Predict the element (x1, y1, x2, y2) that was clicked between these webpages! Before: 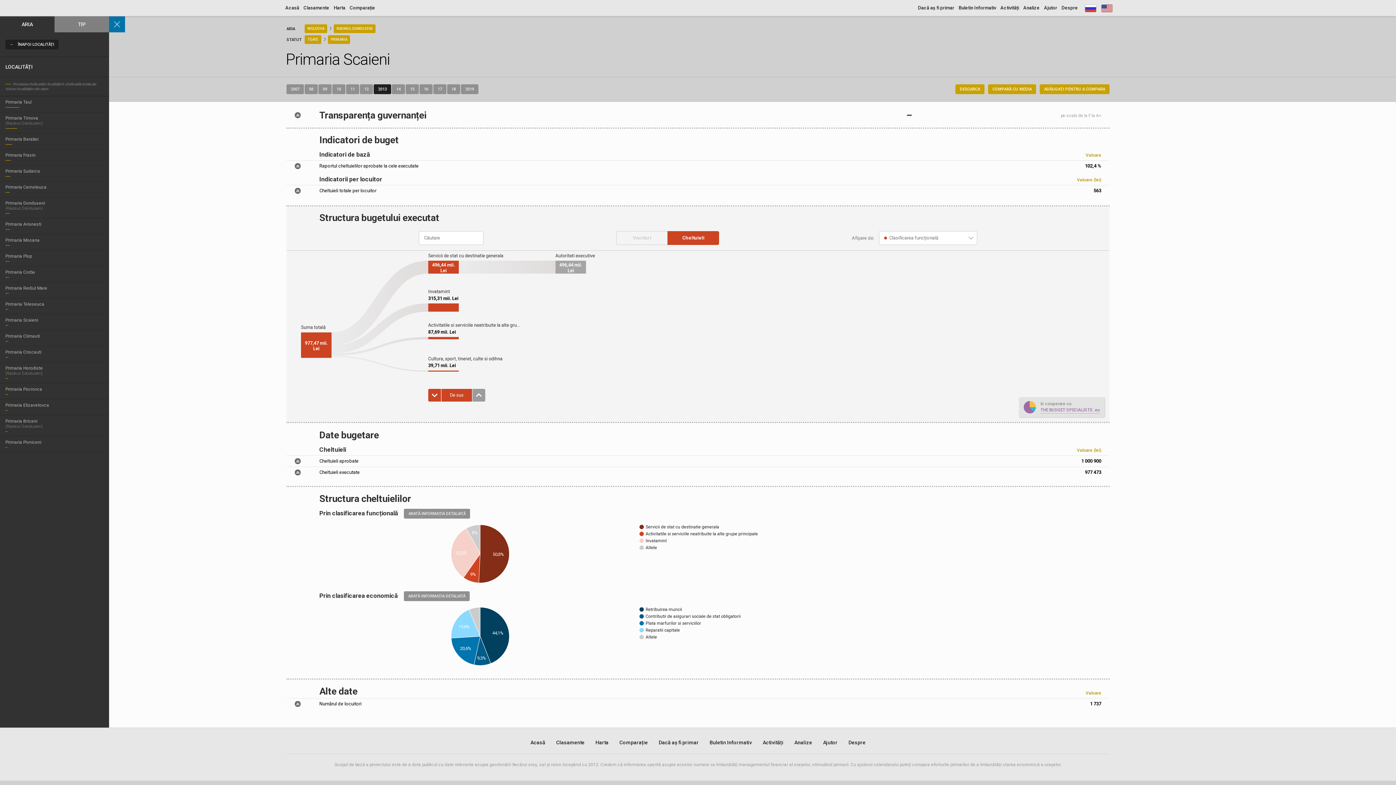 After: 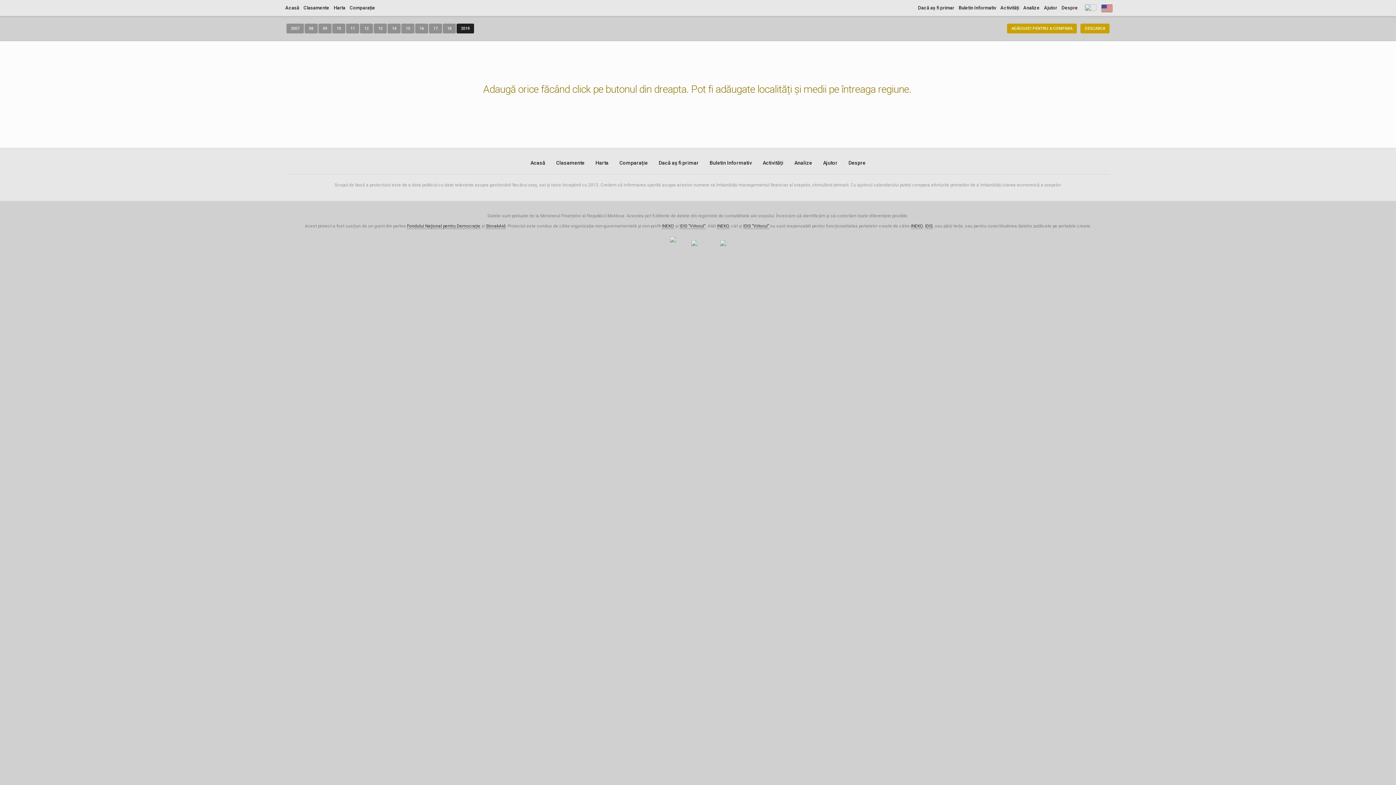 Action: label: Comparație bbox: (619, 740, 648, 745)